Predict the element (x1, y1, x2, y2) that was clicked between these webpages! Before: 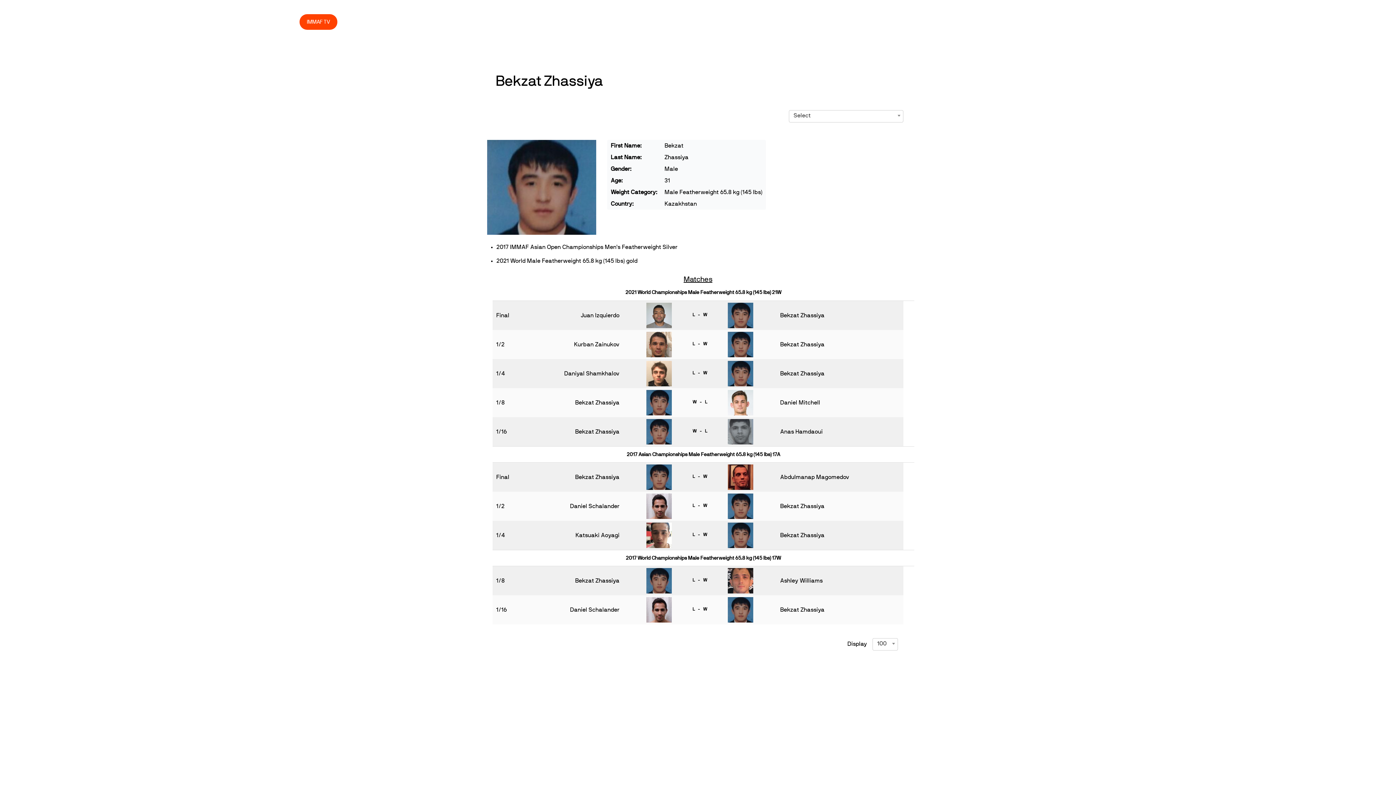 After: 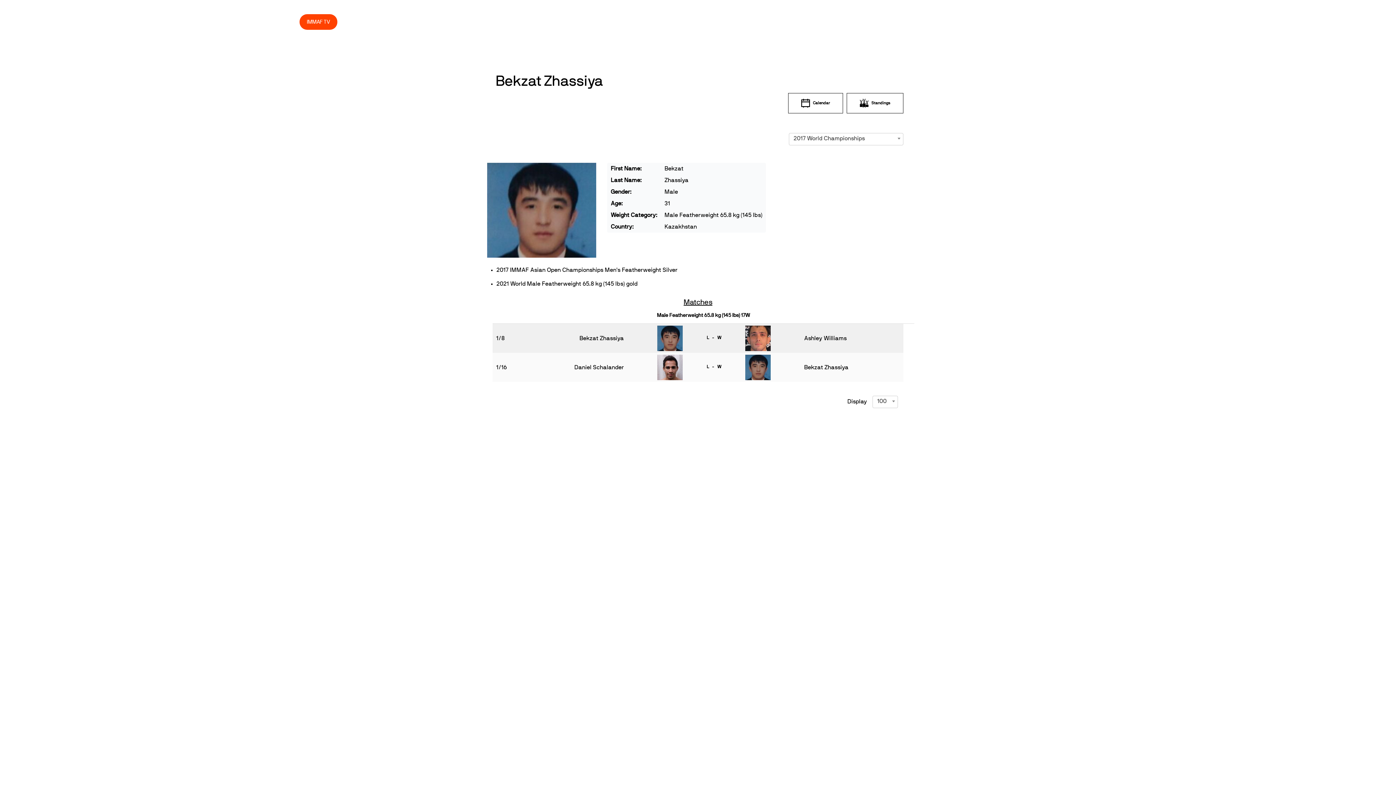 Action: label: Bekzat Zhassiya bbox: (780, 607, 824, 613)